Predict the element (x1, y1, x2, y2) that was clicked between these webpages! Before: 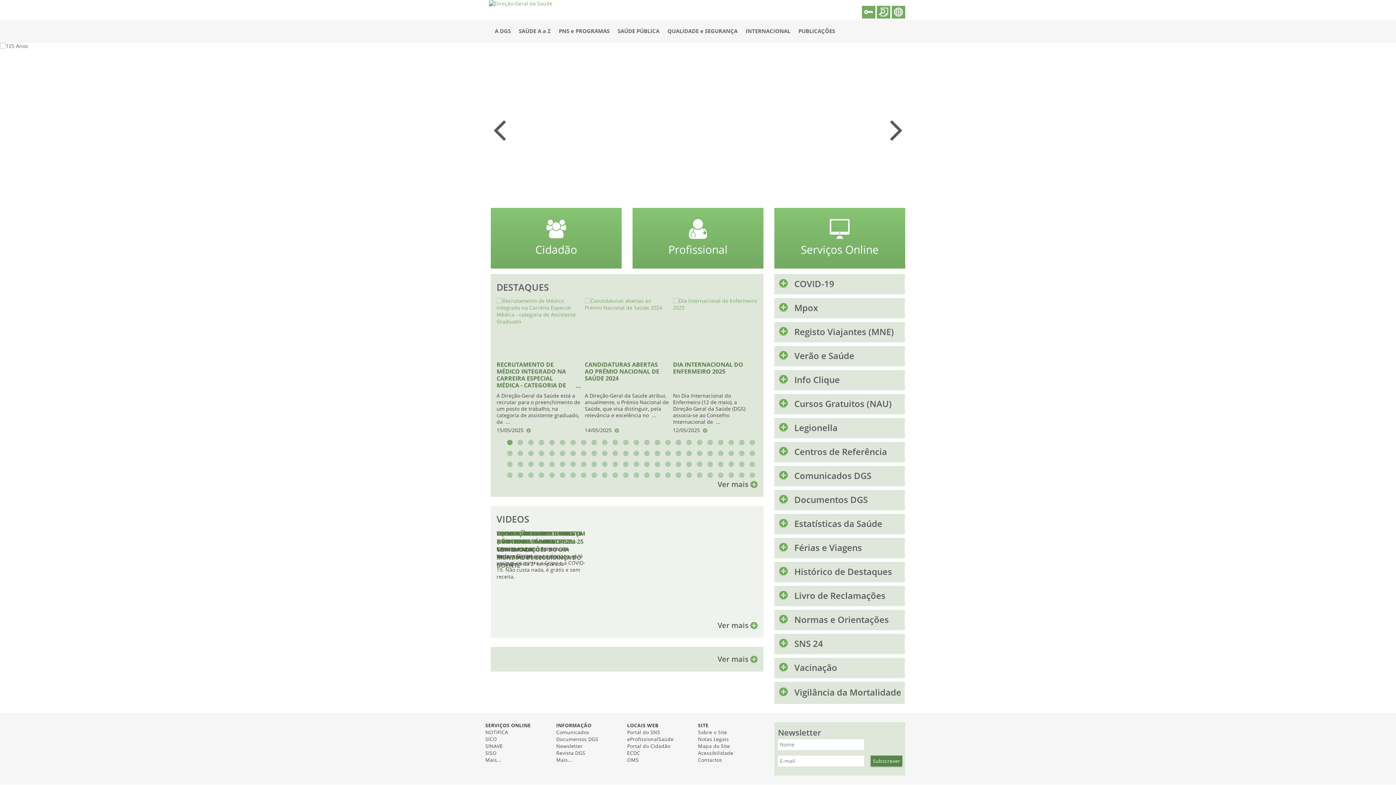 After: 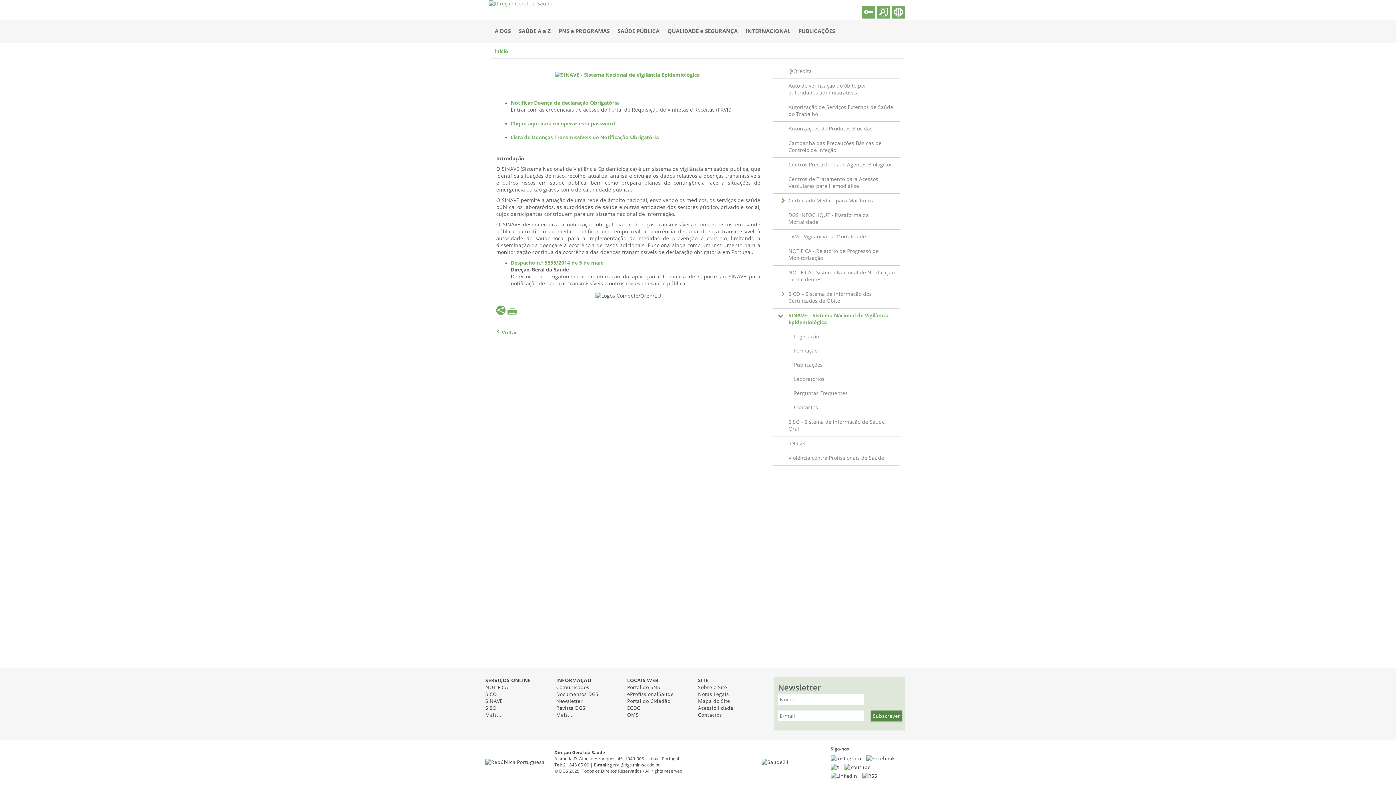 Action: bbox: (485, 743, 502, 749) label: SINAVE